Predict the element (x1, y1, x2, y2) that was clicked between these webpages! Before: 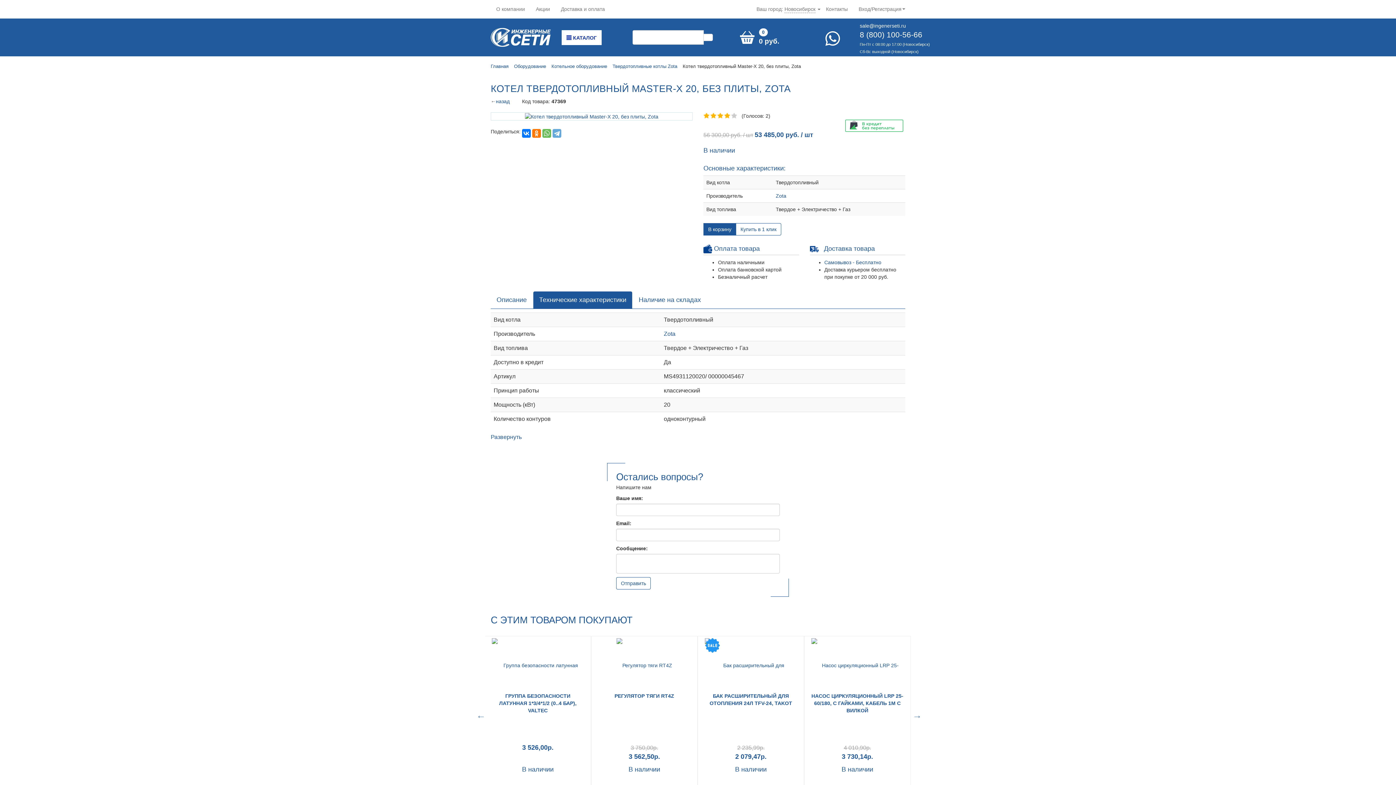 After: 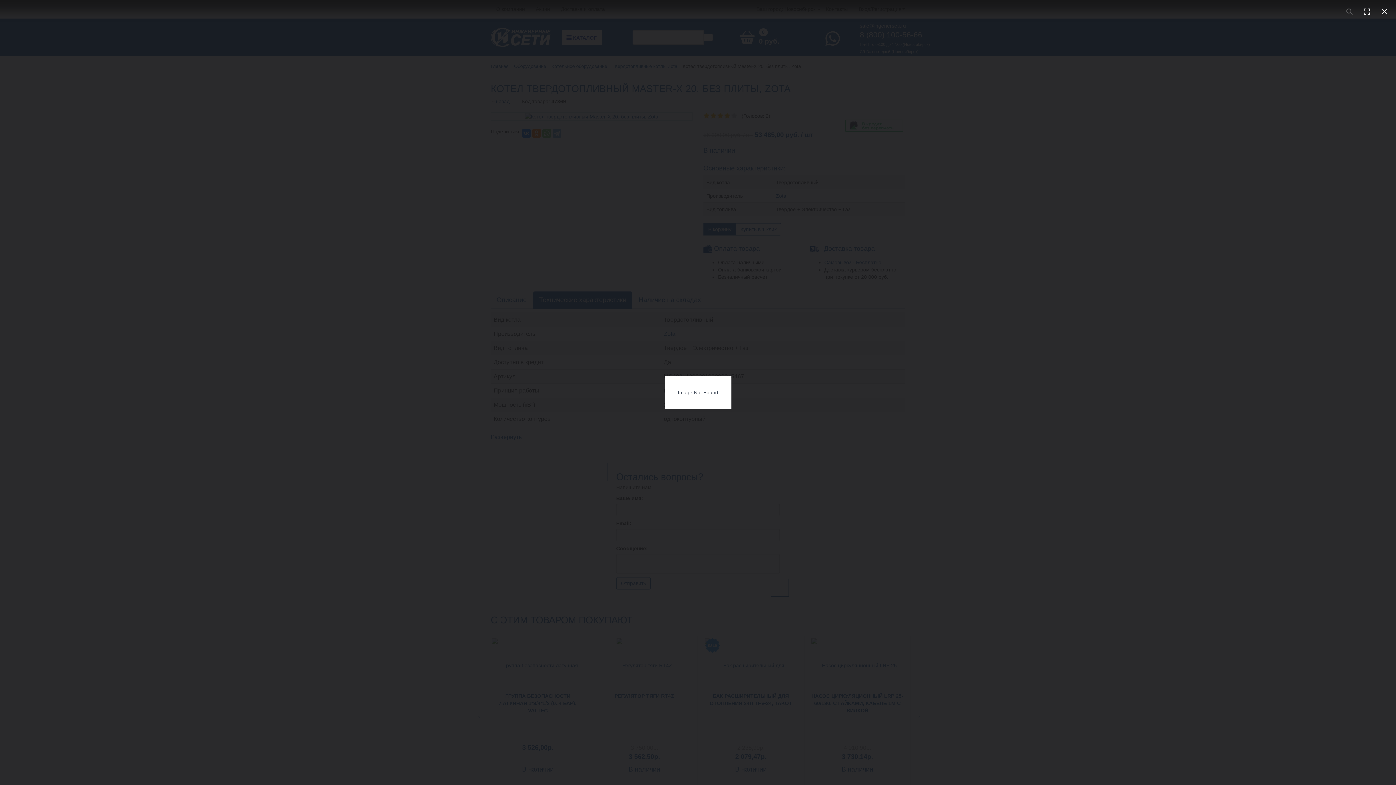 Action: bbox: (525, 113, 658, 119)